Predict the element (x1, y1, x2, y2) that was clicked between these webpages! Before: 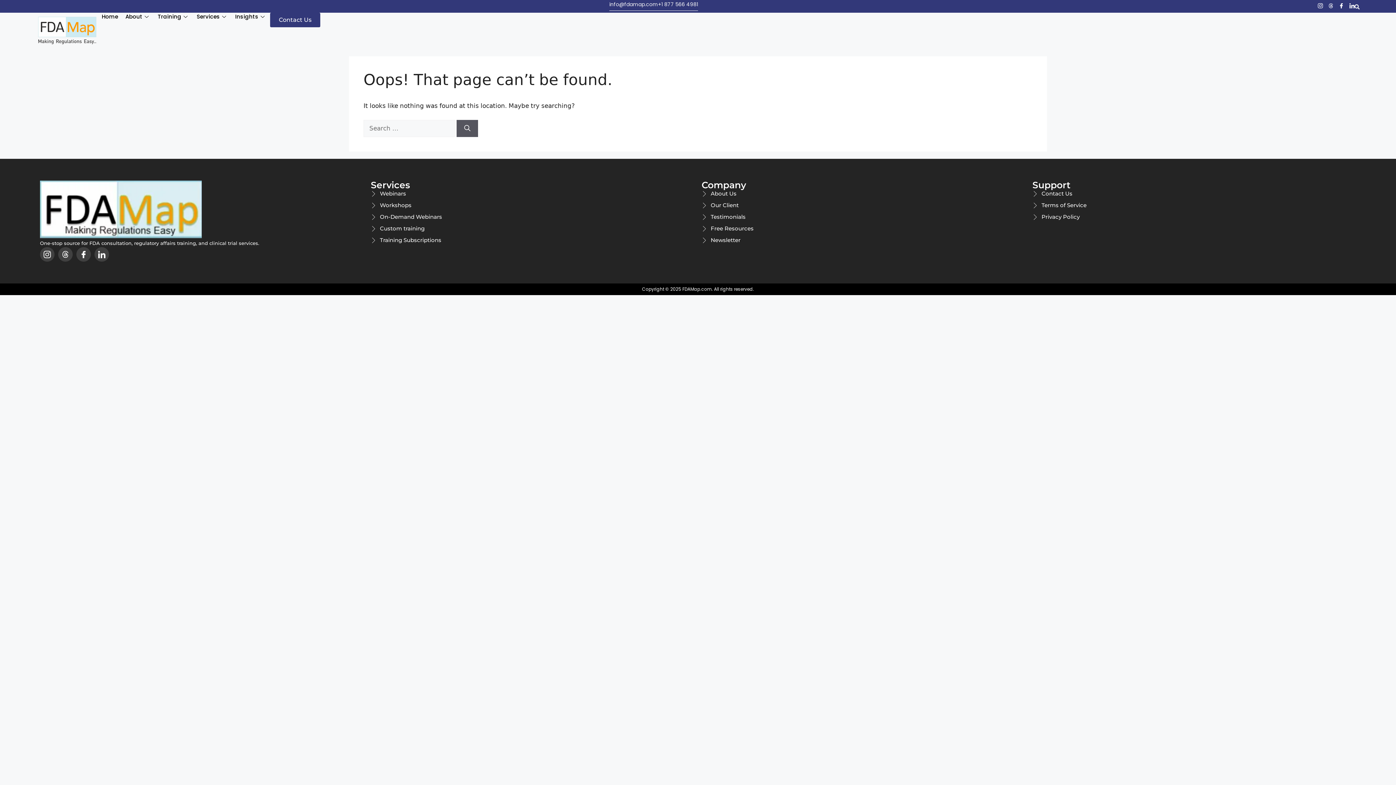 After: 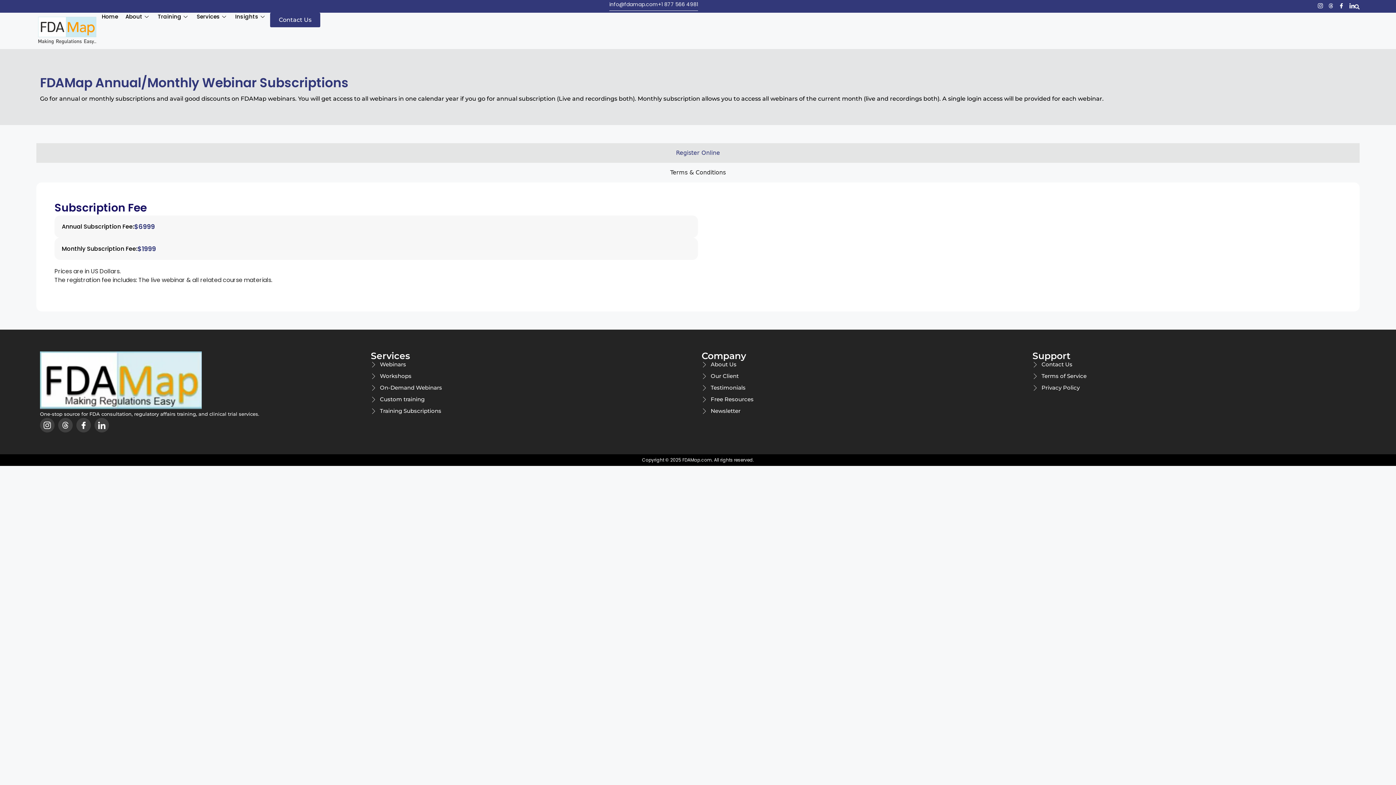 Action: bbox: (370, 236, 694, 244) label: Training Subscriptions